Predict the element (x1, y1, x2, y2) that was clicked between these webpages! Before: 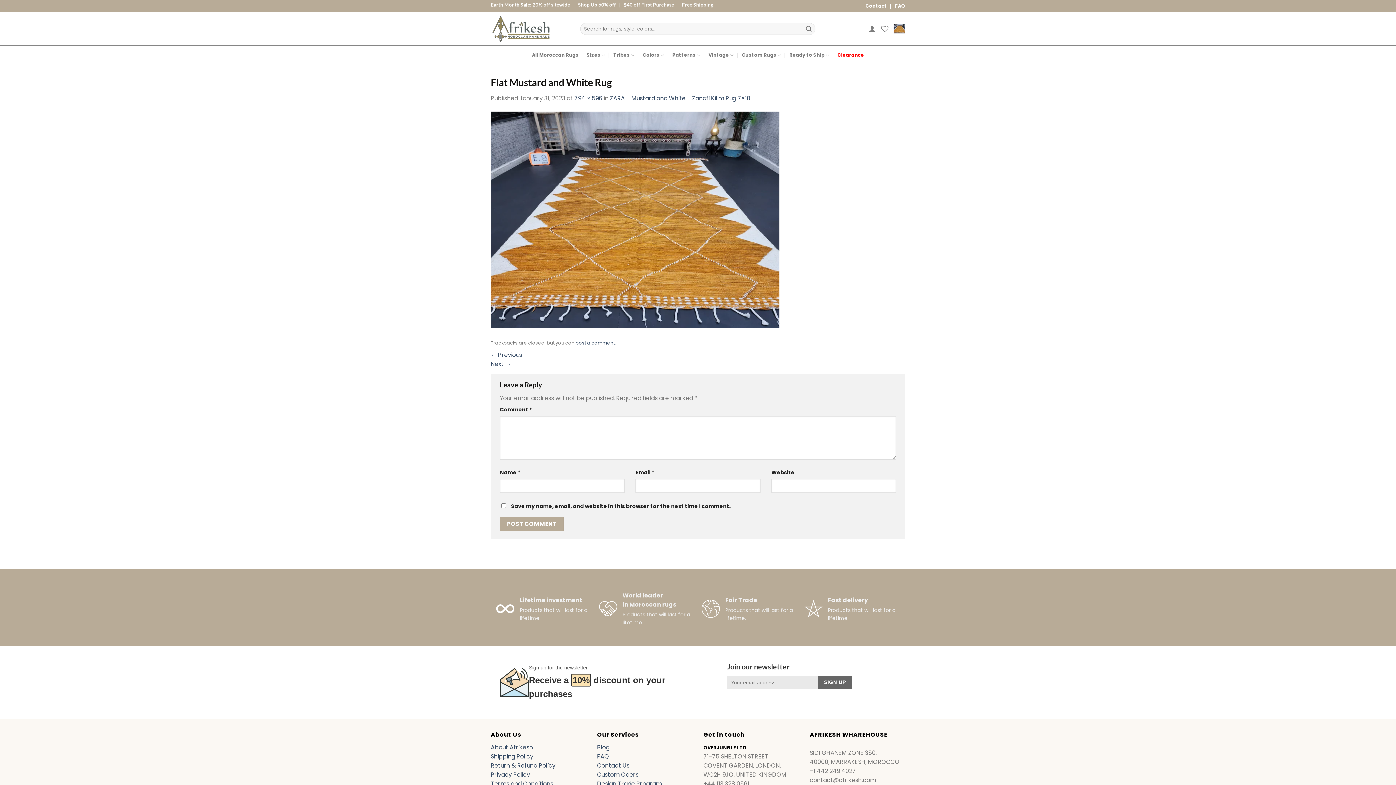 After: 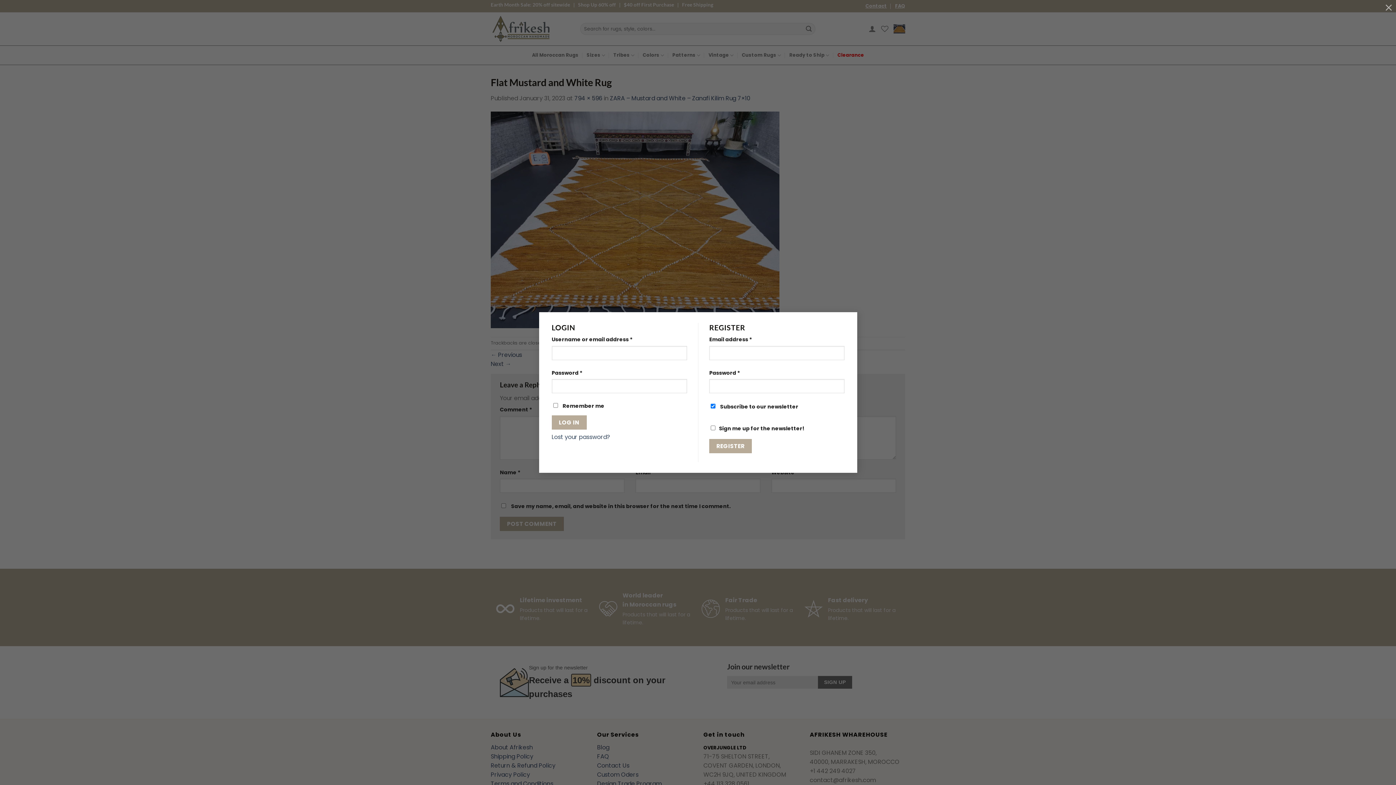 Action: label: Login bbox: (868, 20, 876, 36)